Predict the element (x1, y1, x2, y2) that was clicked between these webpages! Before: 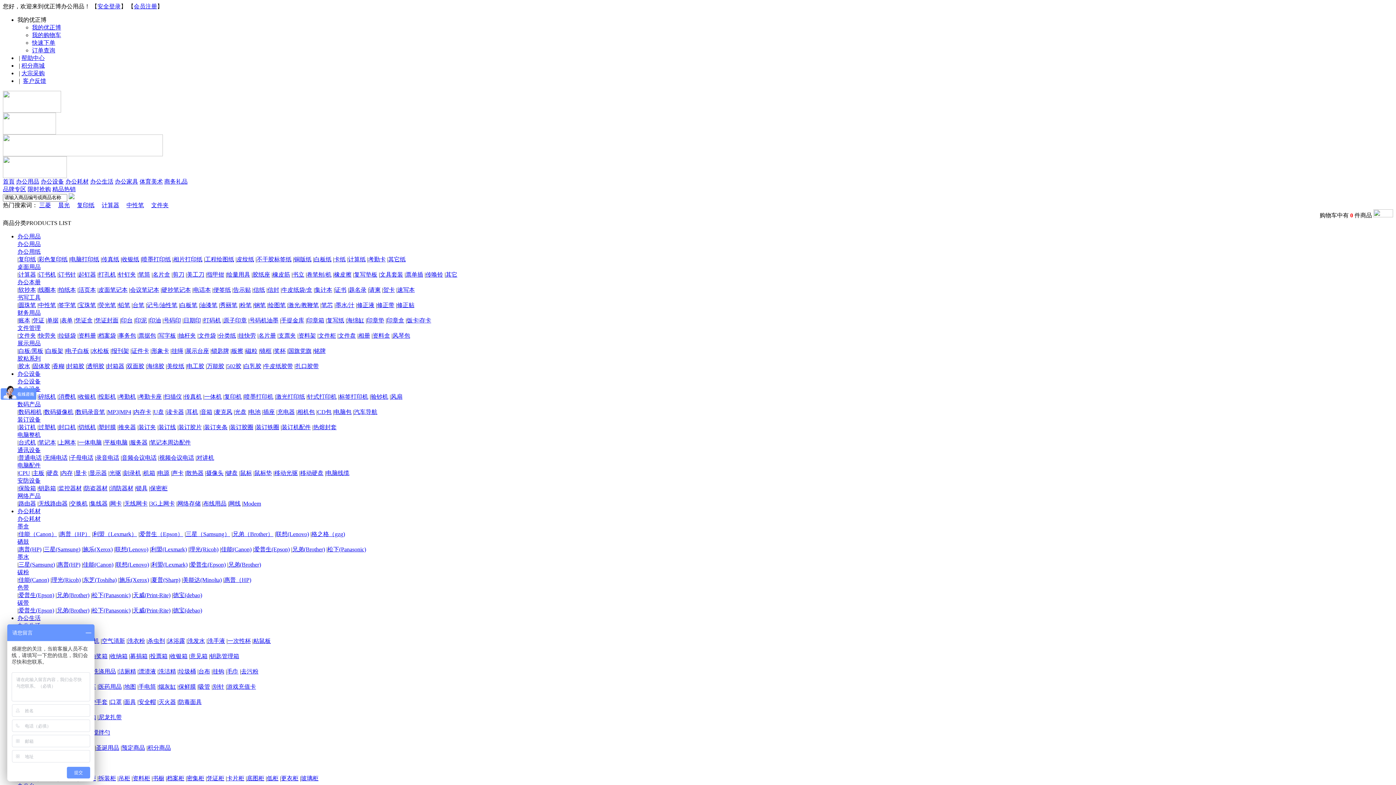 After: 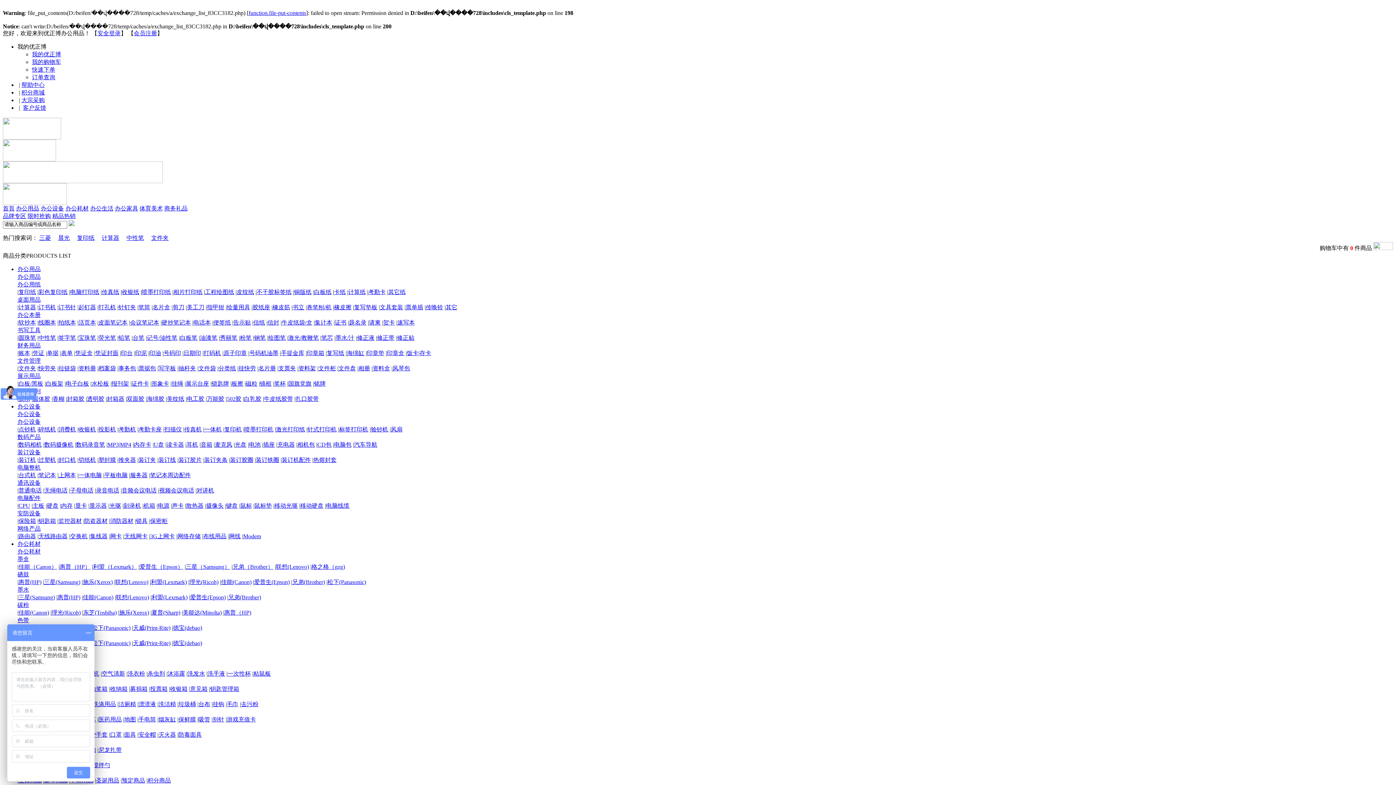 Action: label: 积分商城 bbox: (21, 62, 44, 68)